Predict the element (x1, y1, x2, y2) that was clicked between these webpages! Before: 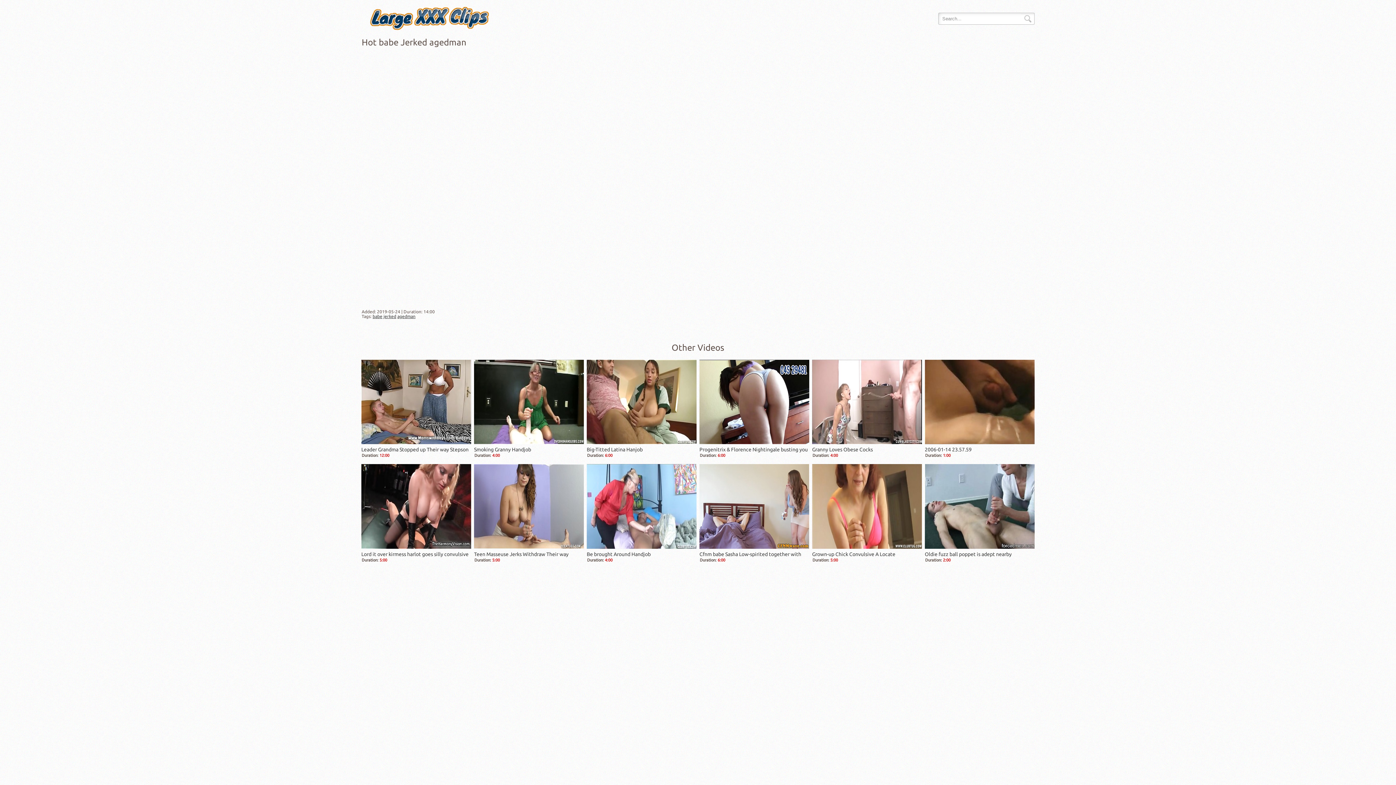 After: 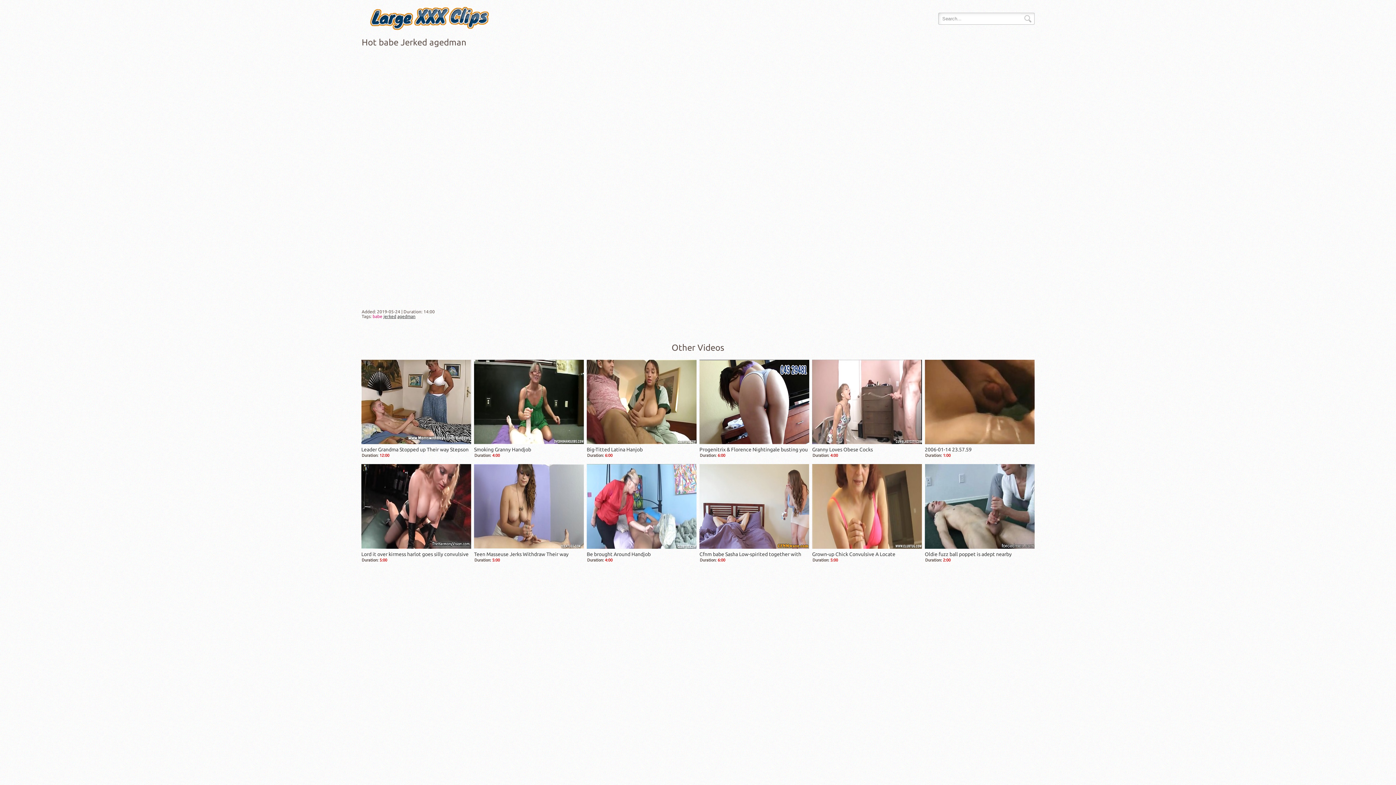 Action: bbox: (372, 314, 382, 318) label: babe